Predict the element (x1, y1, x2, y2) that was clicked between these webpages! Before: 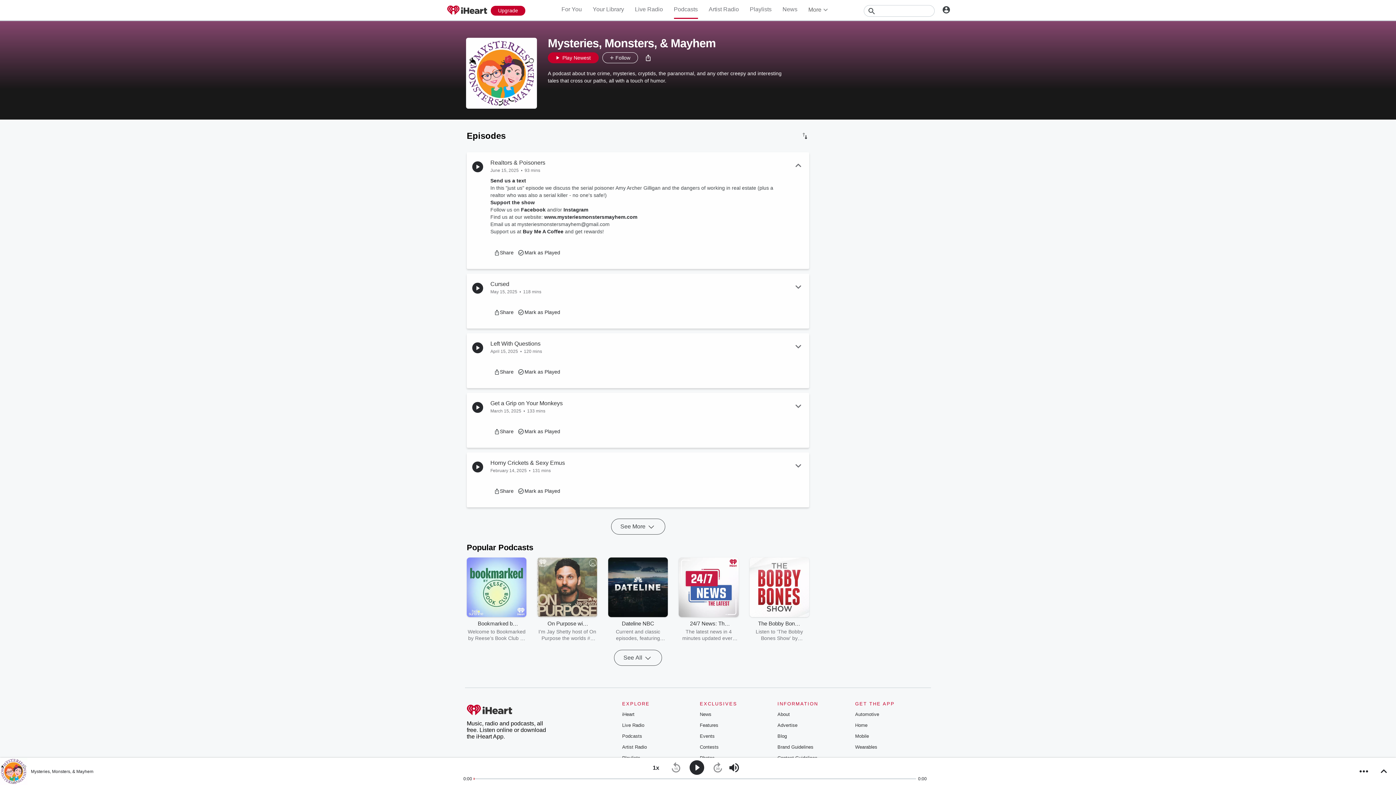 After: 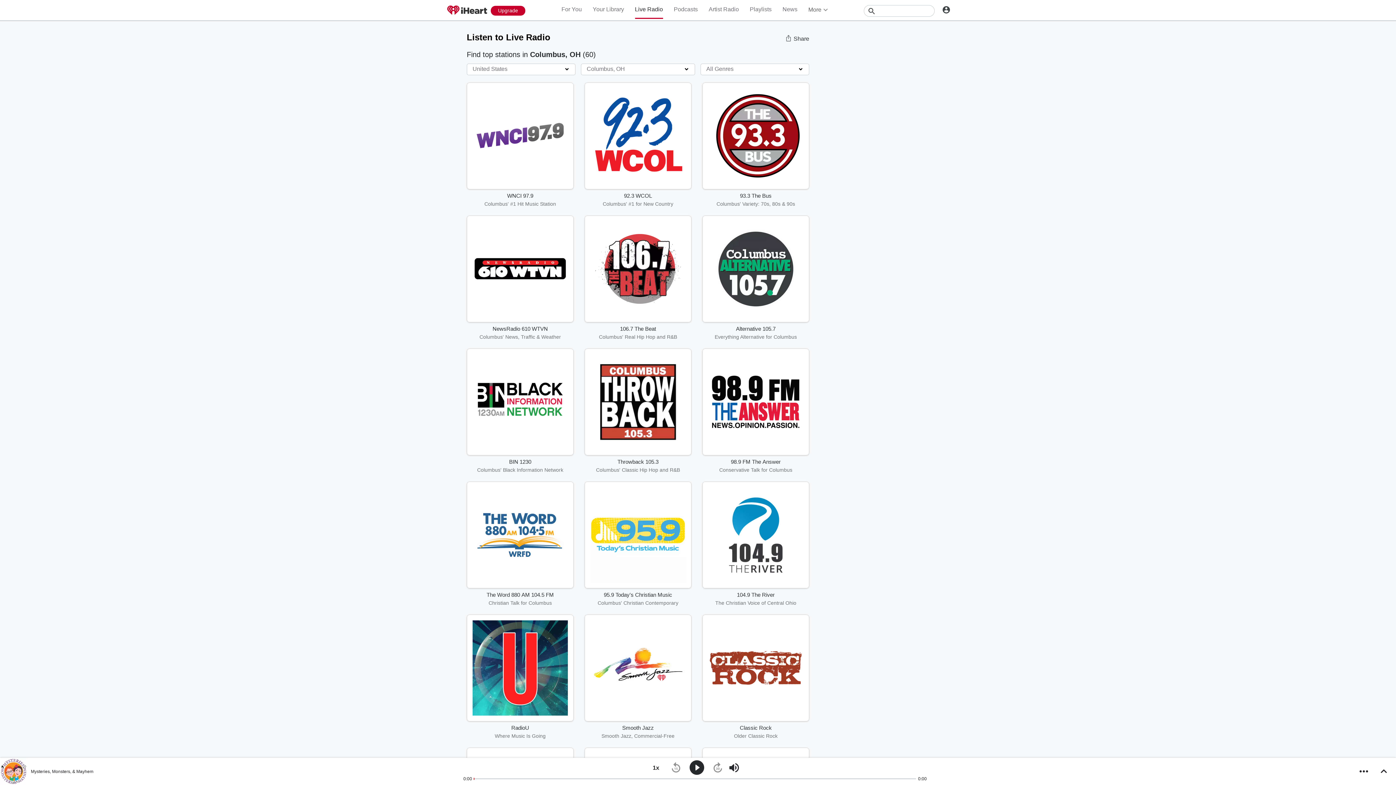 Action: label: Live Radio bbox: (635, 6, 663, 12)